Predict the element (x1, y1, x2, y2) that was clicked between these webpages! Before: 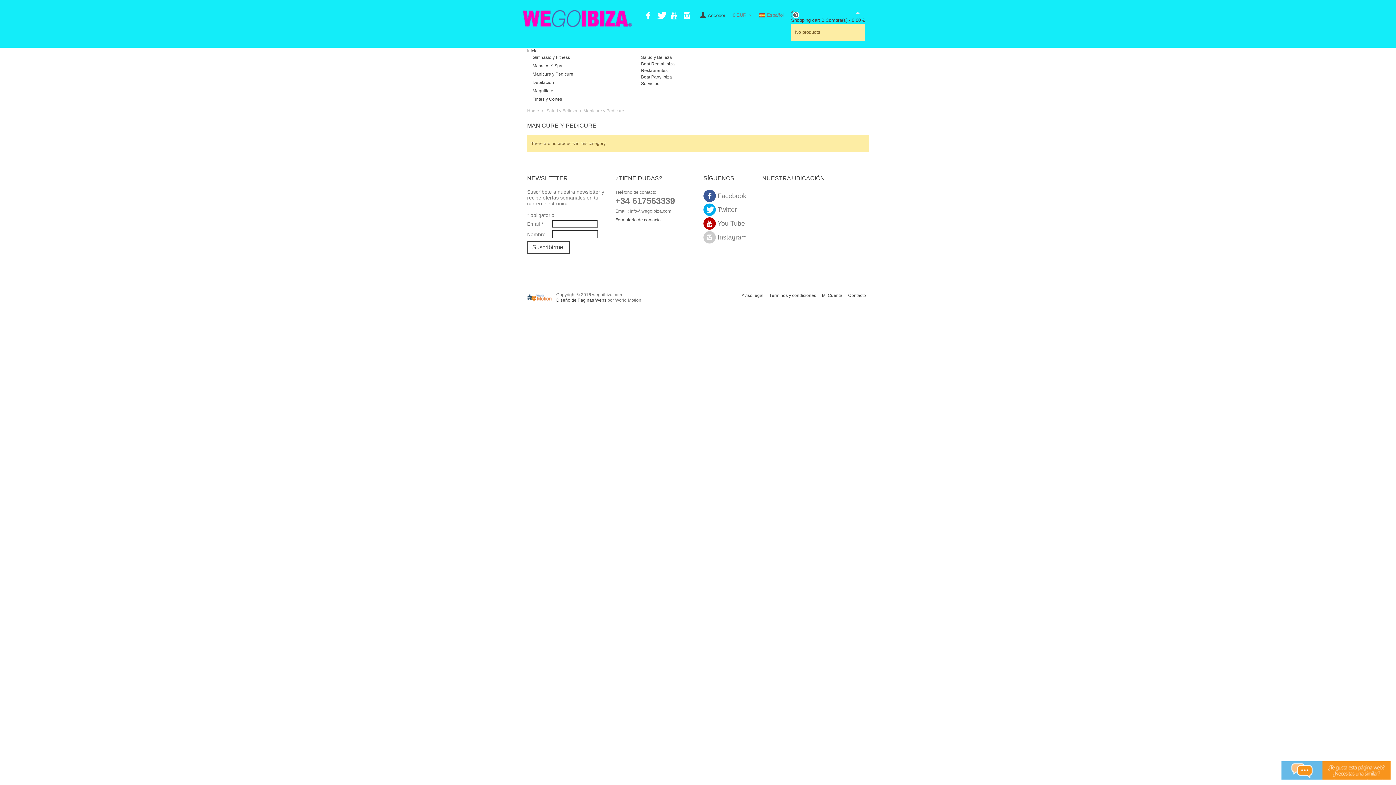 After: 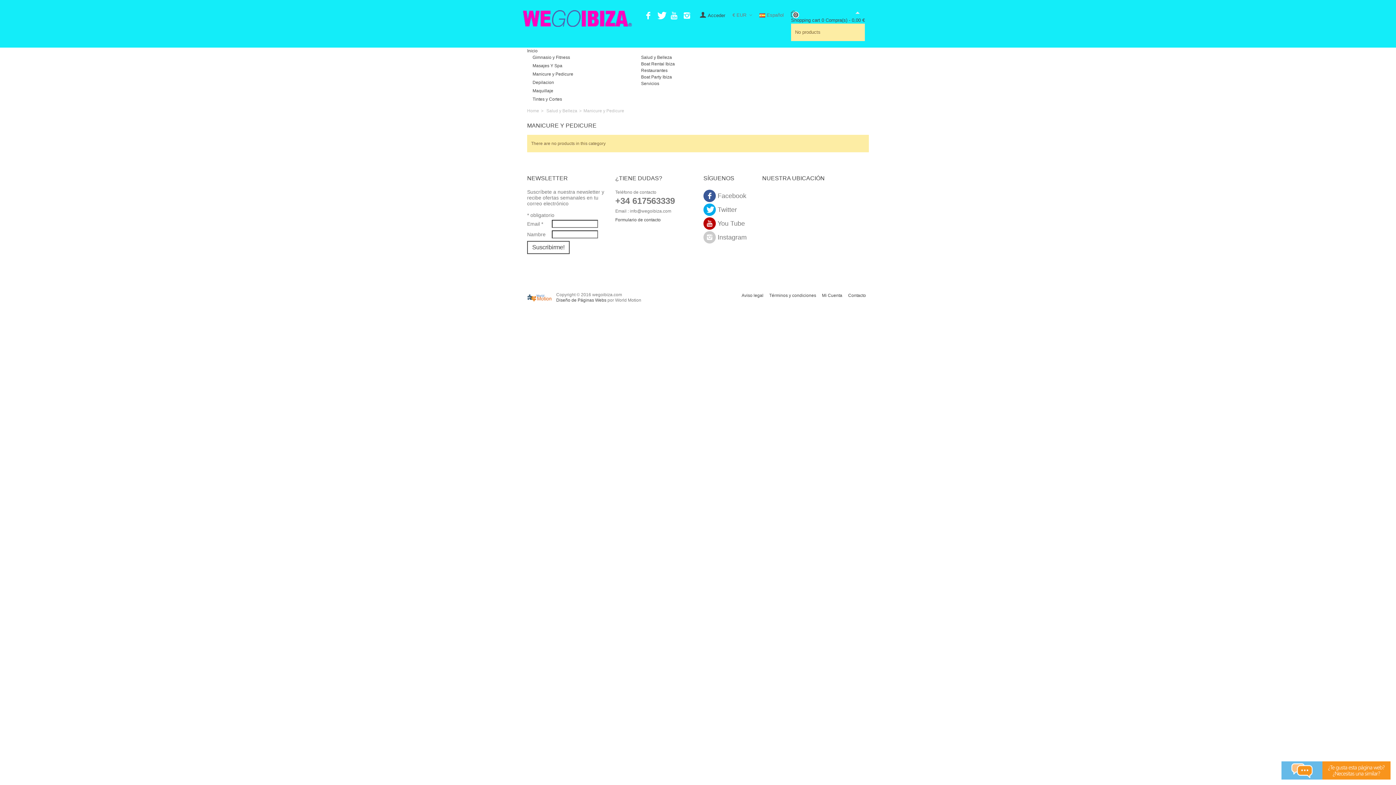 Action: bbox: (670, 12, 679, 20)